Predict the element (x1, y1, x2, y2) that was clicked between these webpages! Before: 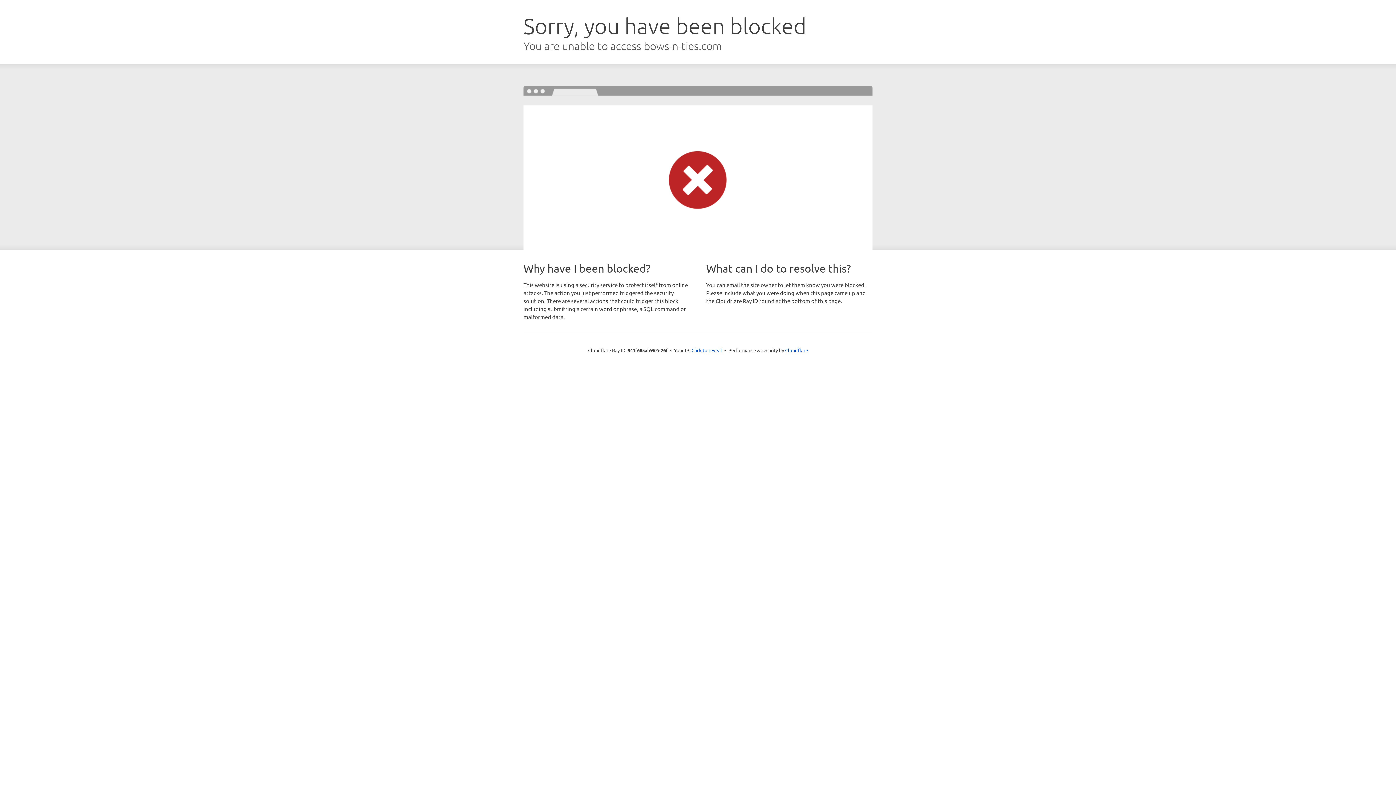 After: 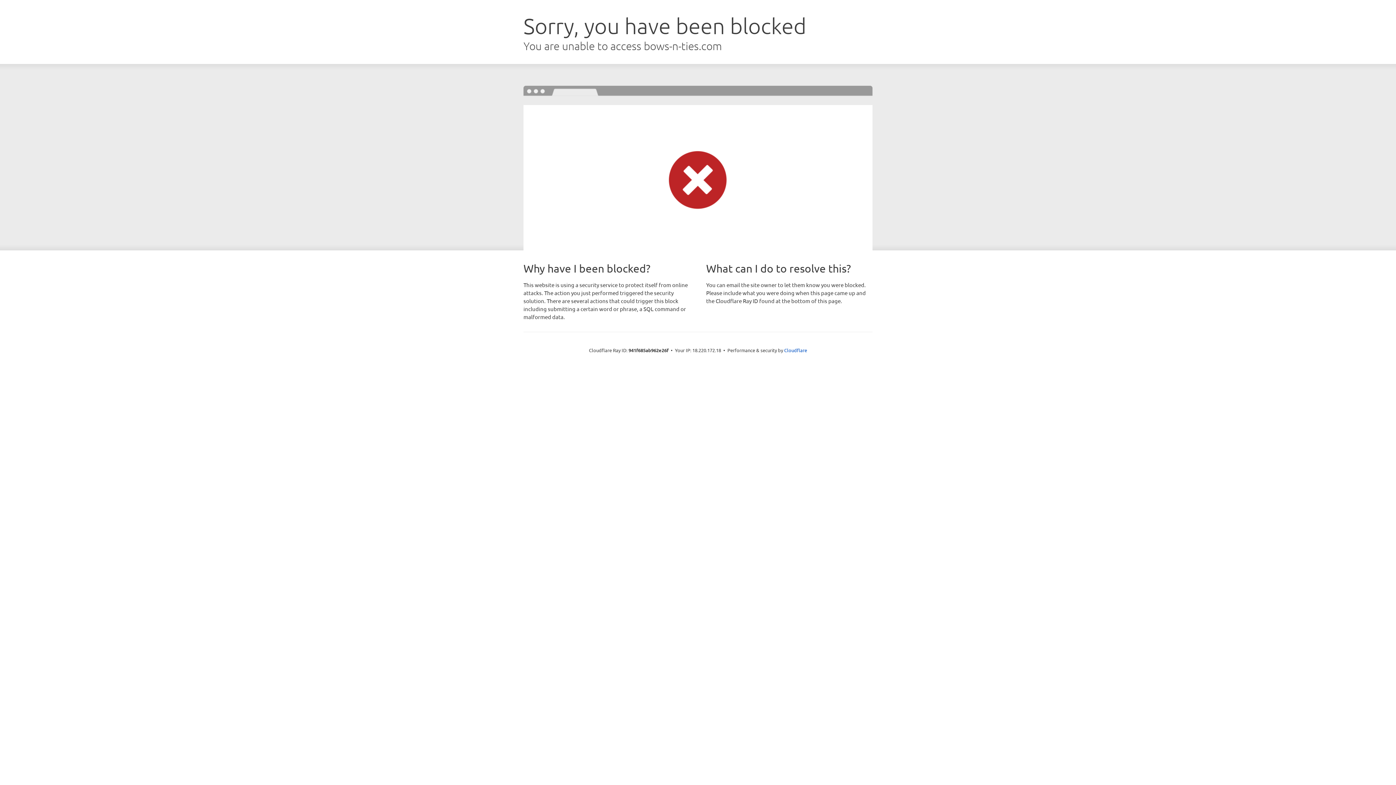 Action: bbox: (691, 346, 722, 353) label: Click to reveal